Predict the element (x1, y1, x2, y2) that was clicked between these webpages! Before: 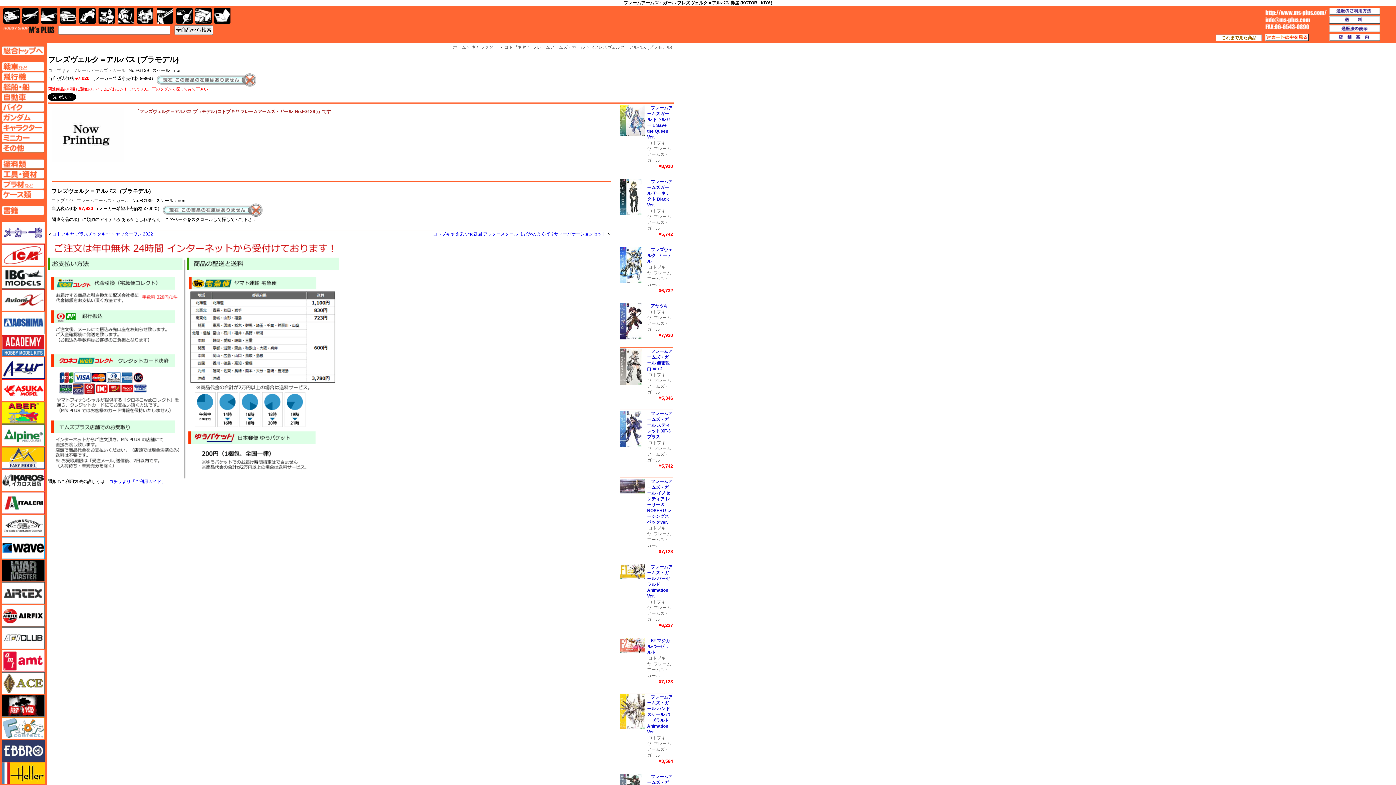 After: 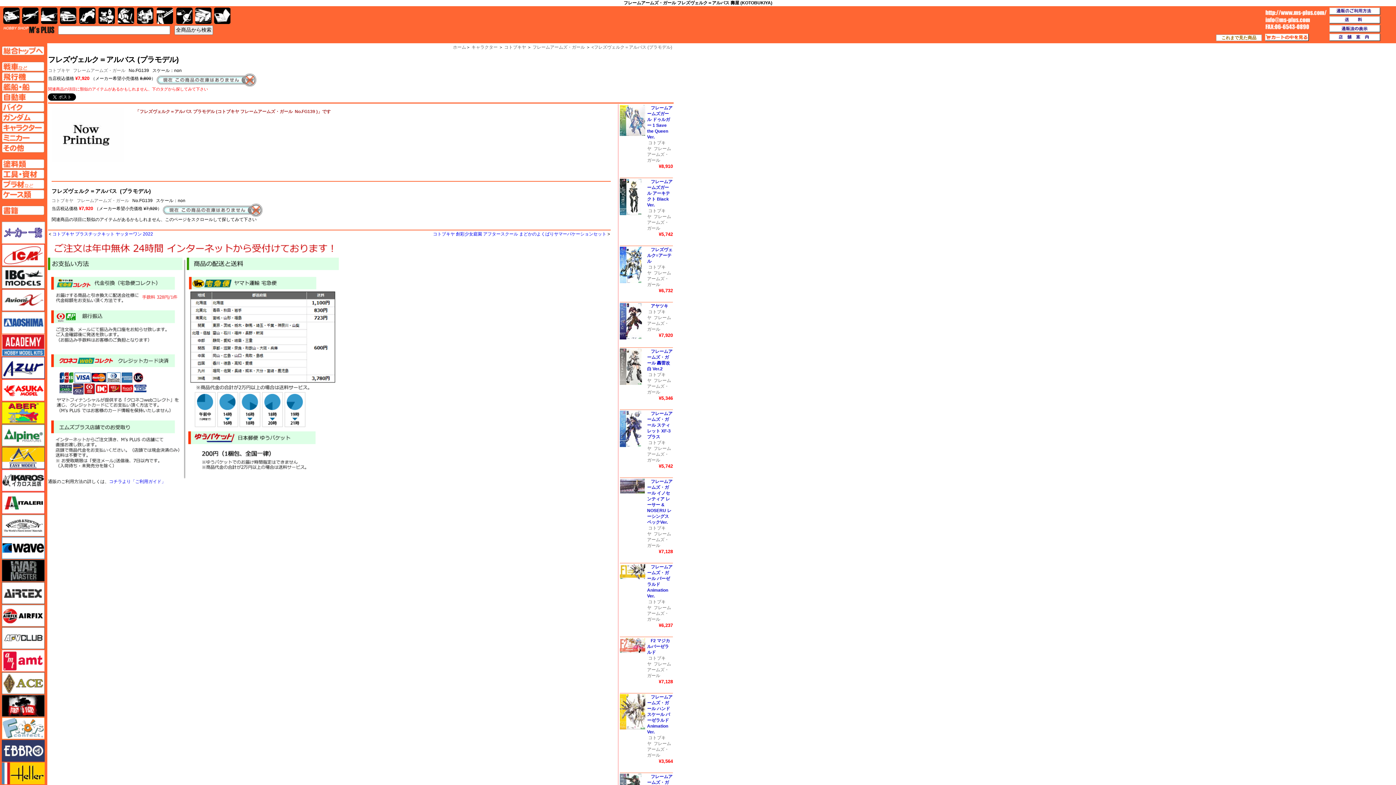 Action: bbox: (591, 44, 672, 49) label: <フレズヴェルク＝アルバス (プラモデル)